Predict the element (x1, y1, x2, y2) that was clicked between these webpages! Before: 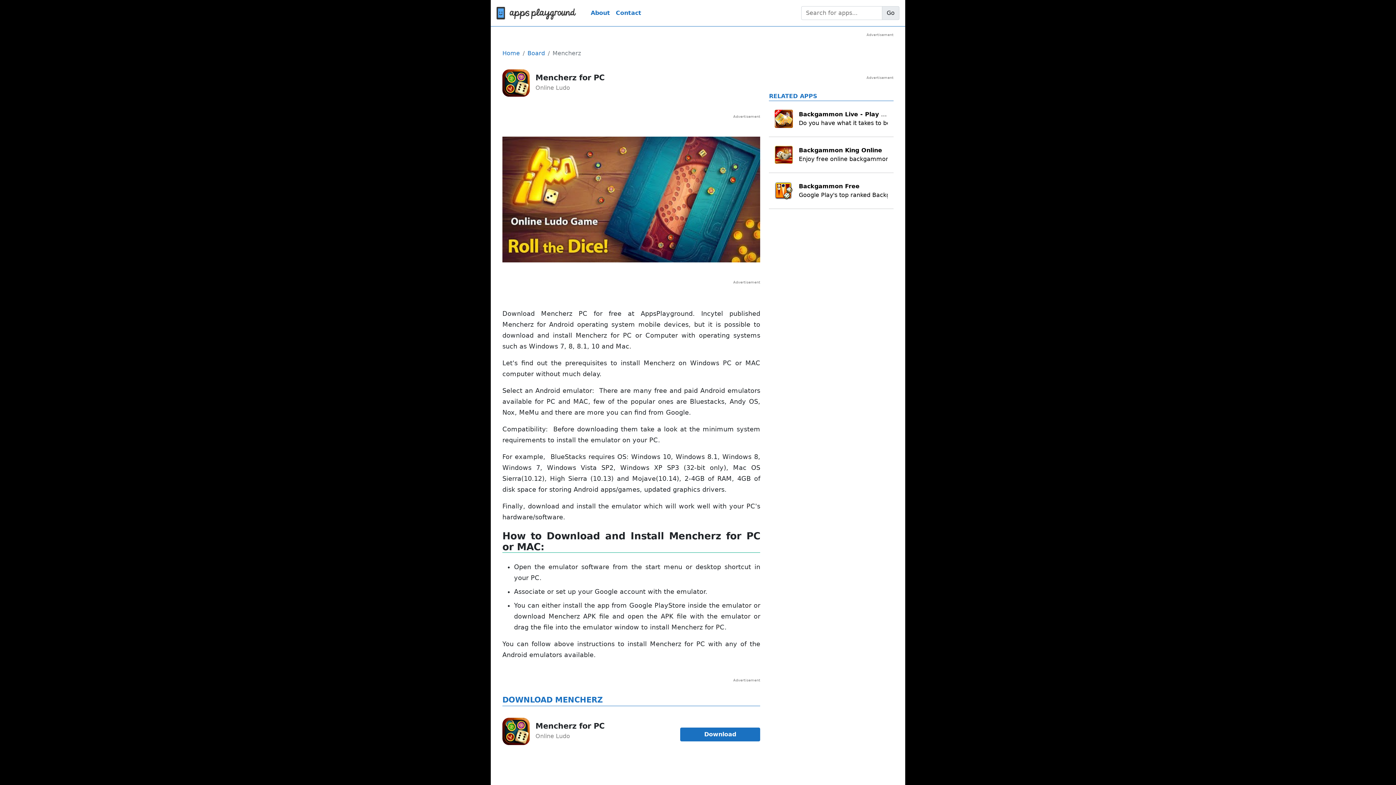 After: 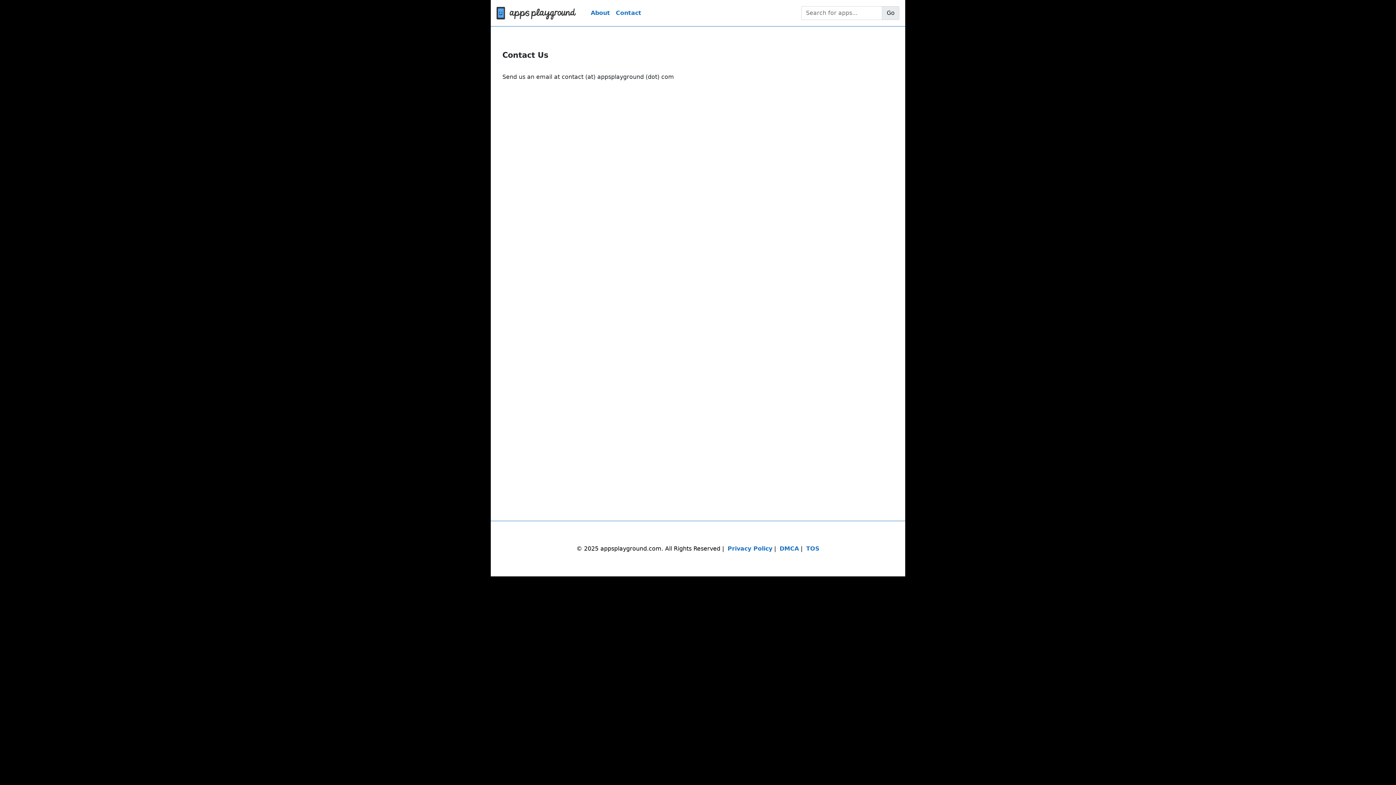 Action: bbox: (613, 5, 644, 20) label: Contact